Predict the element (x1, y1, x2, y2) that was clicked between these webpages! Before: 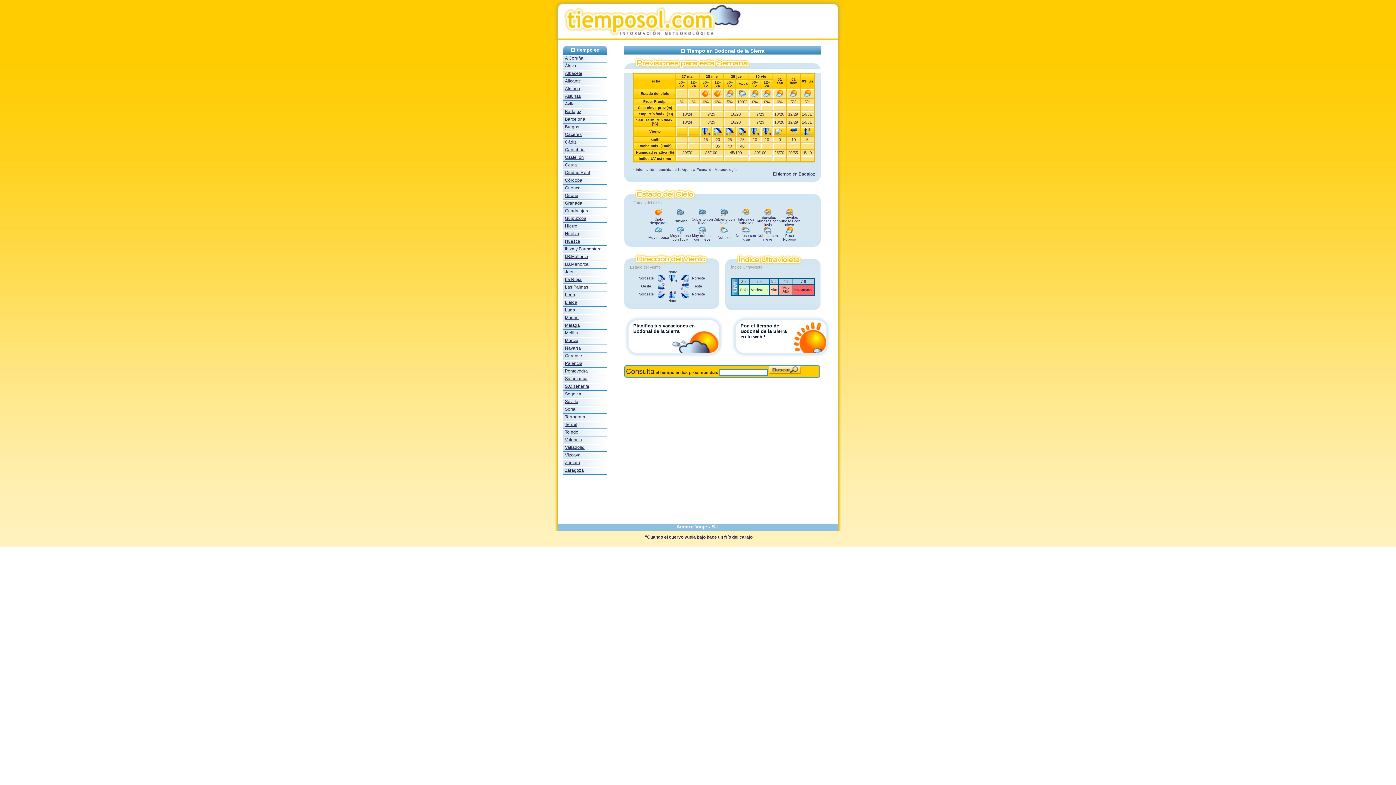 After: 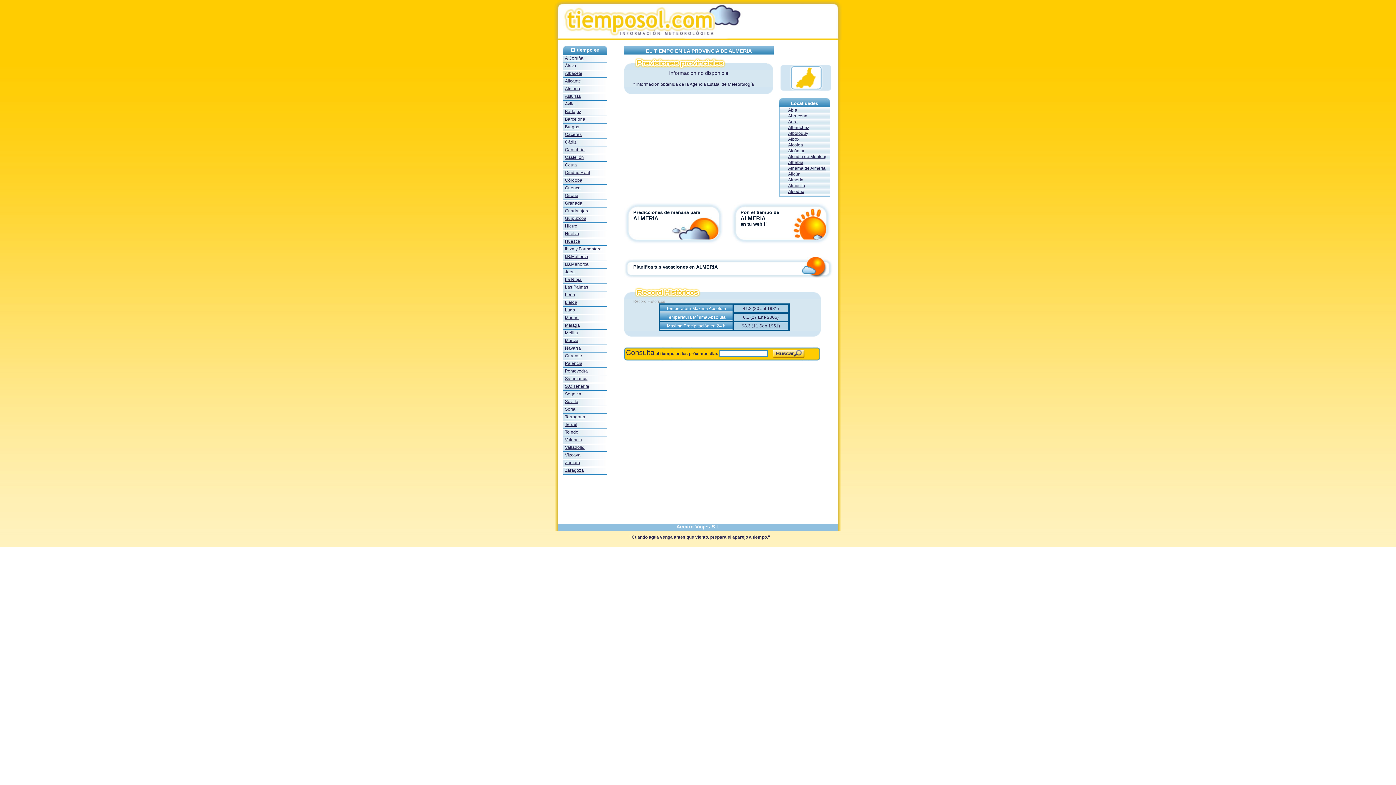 Action: bbox: (565, 86, 580, 91) label: Almería